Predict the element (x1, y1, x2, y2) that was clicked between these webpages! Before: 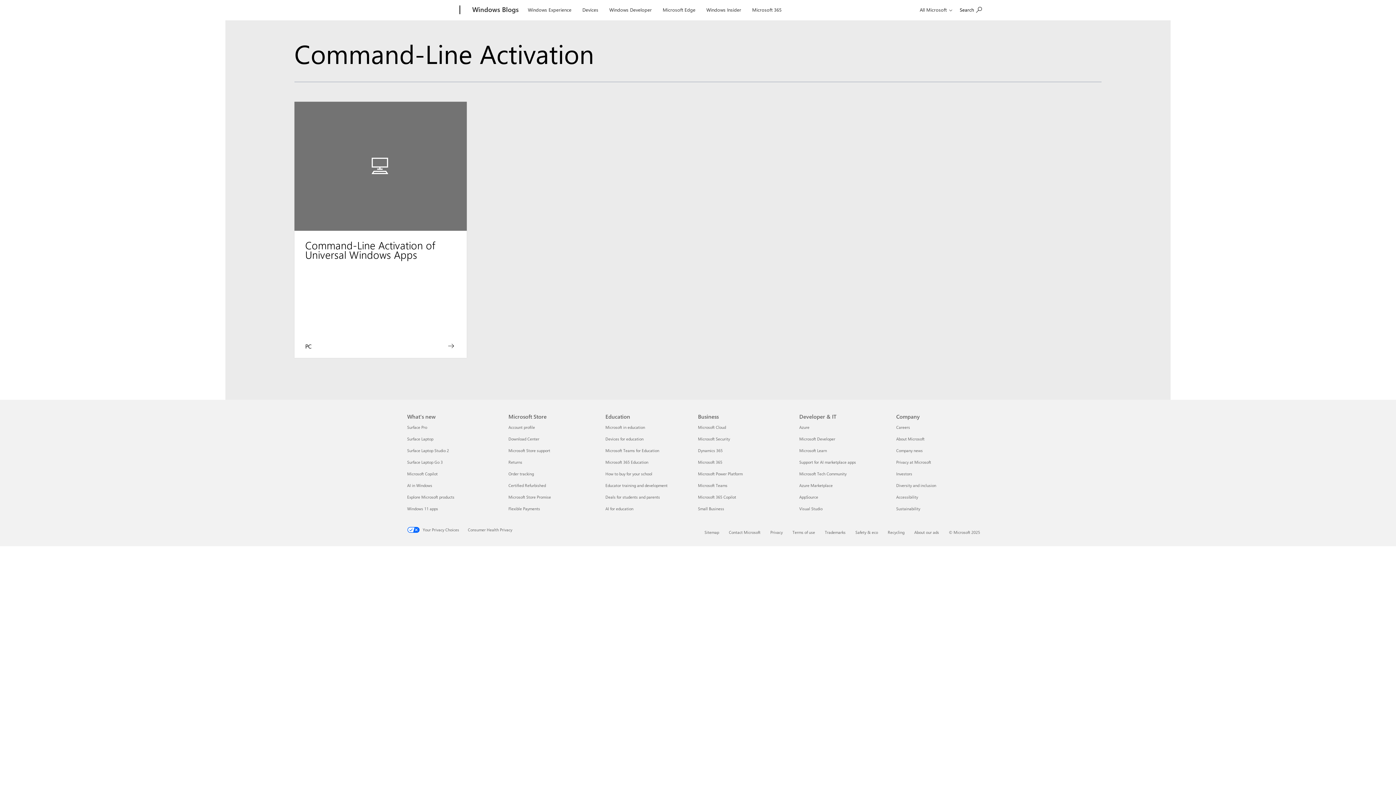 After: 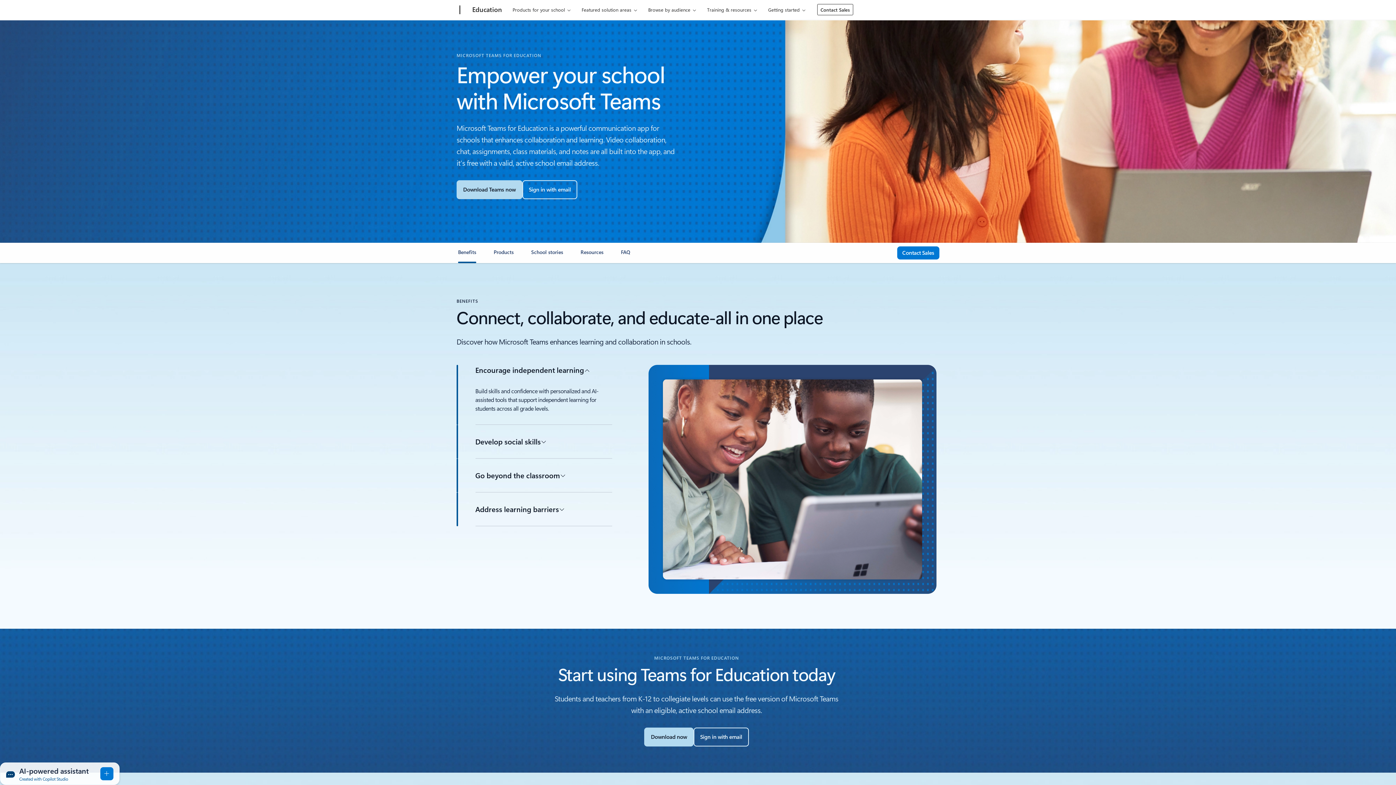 Action: bbox: (605, 447, 659, 453) label: Microsoft Teams for Education Education